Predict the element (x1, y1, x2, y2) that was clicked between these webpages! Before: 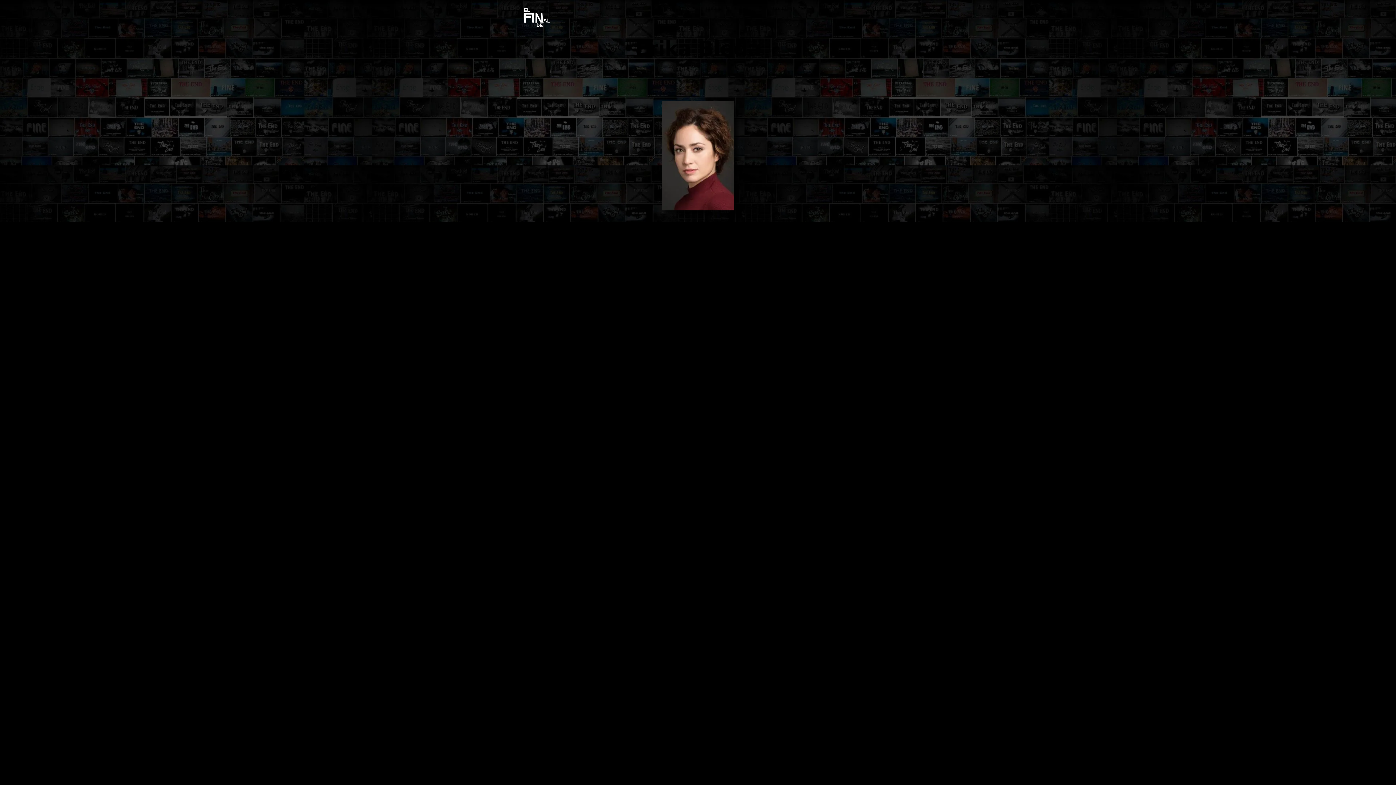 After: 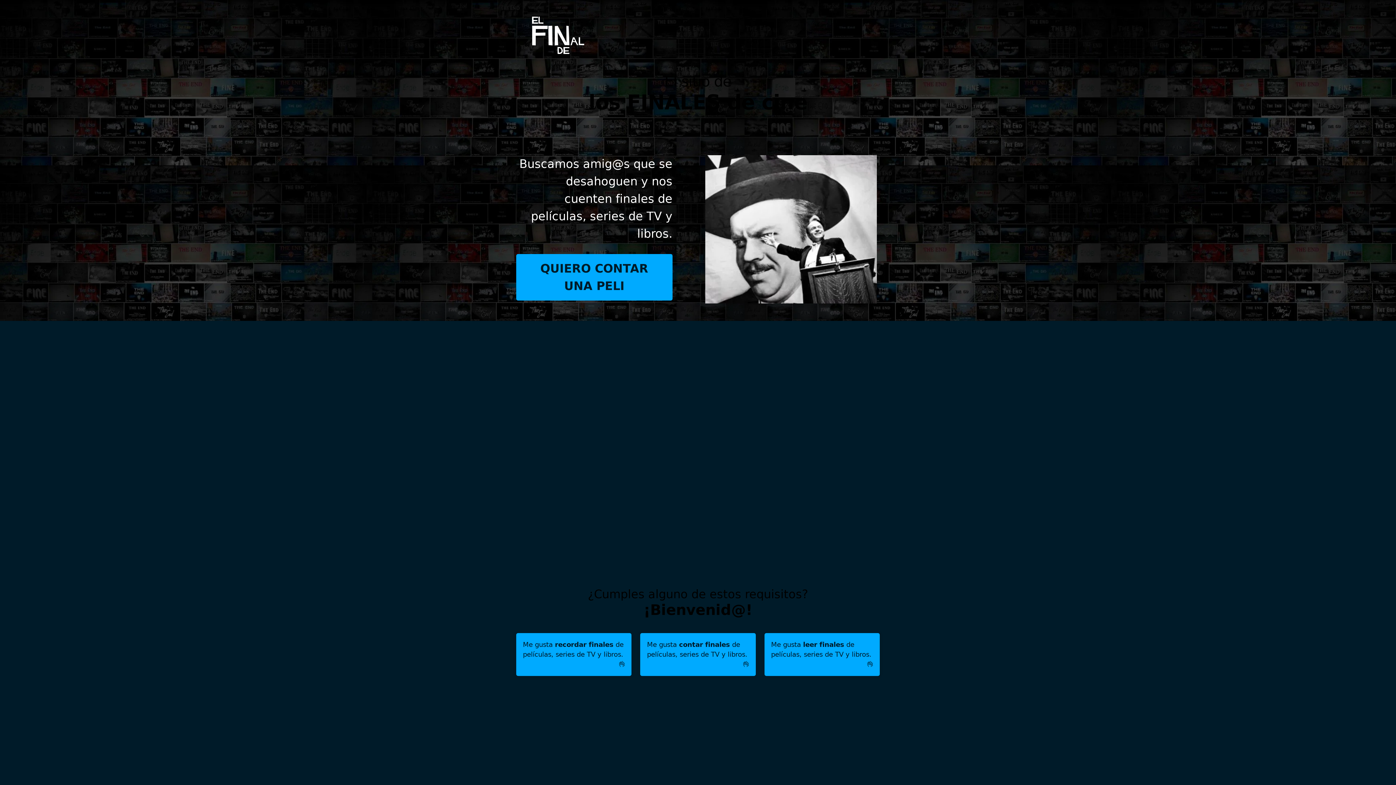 Action: bbox: (516, 0, 552, 36)